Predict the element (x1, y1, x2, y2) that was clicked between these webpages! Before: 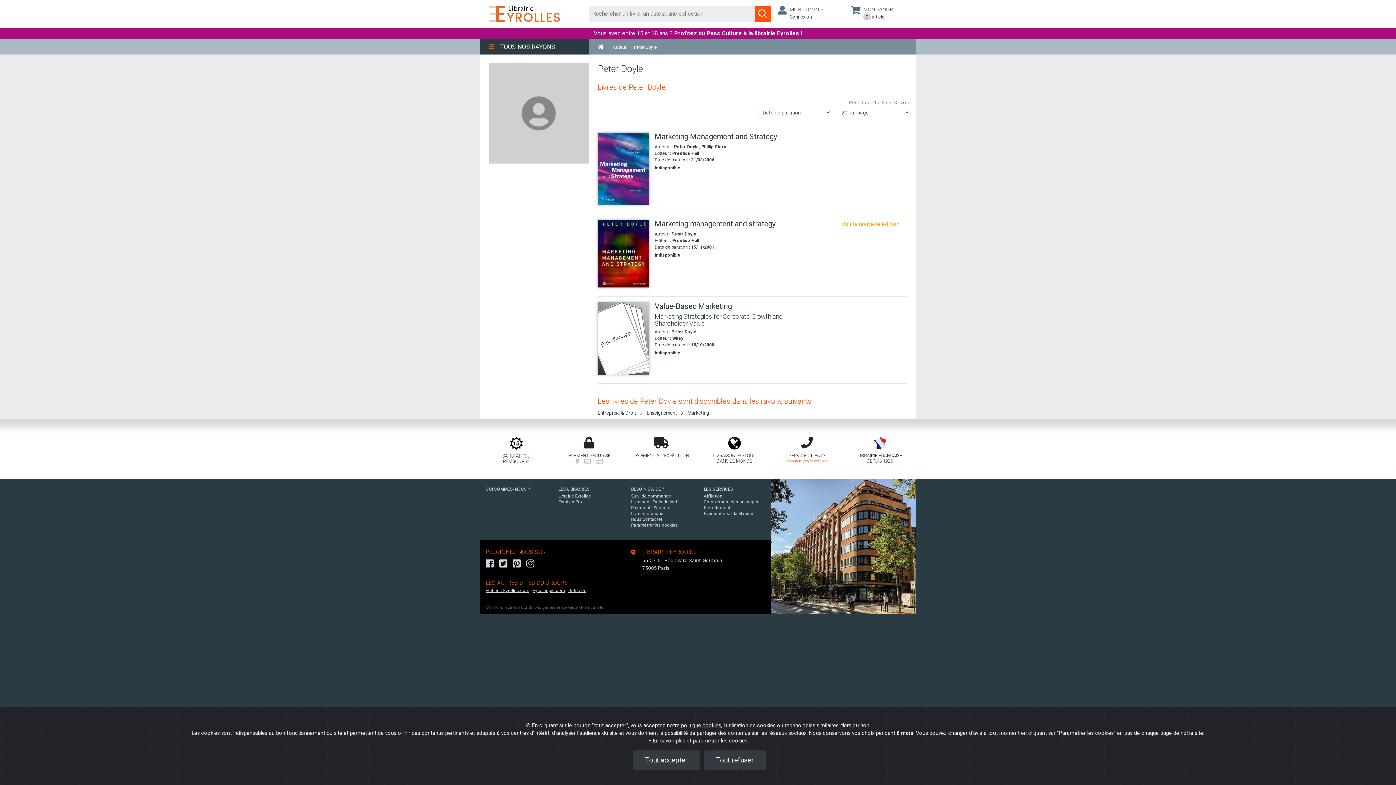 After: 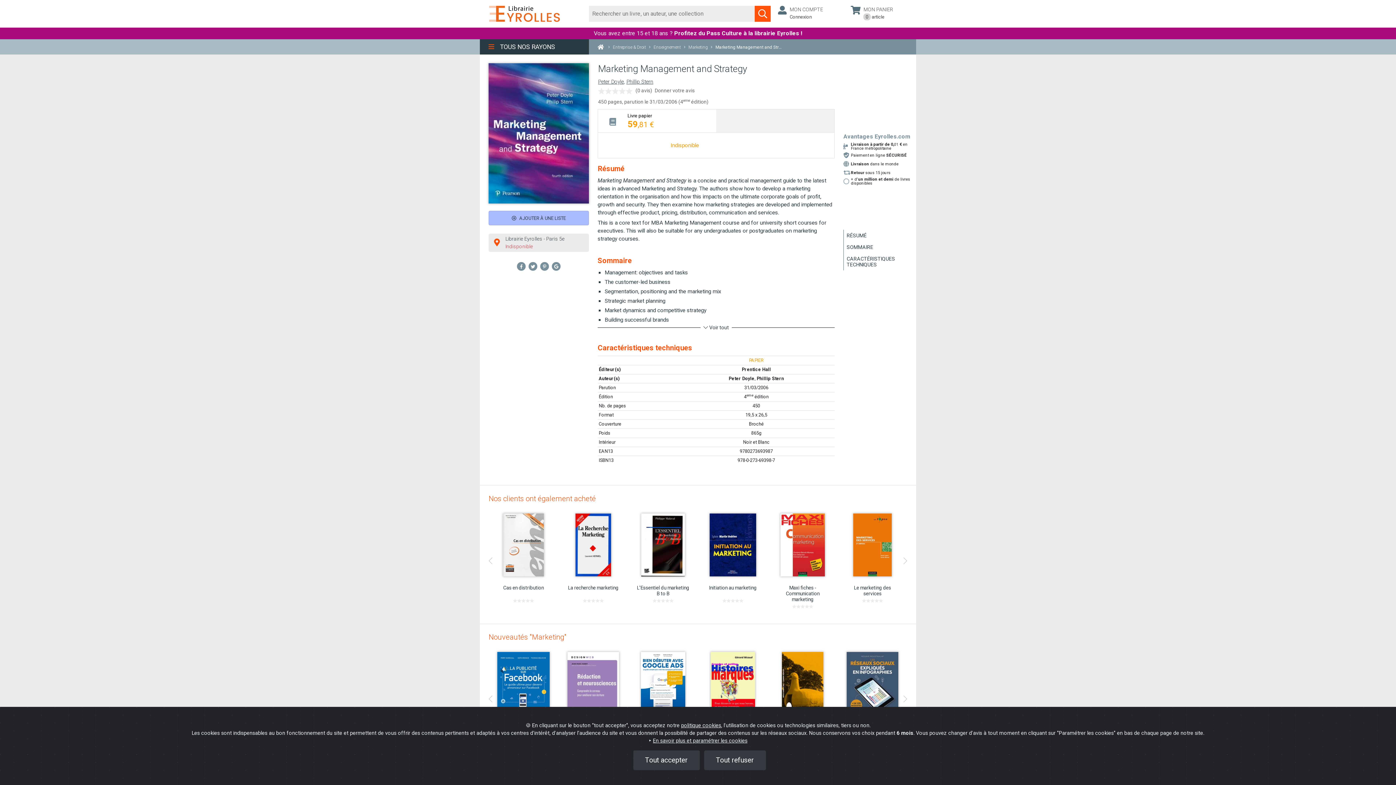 Action: bbox: (597, 219, 649, 287) label: Marketing management and strategy